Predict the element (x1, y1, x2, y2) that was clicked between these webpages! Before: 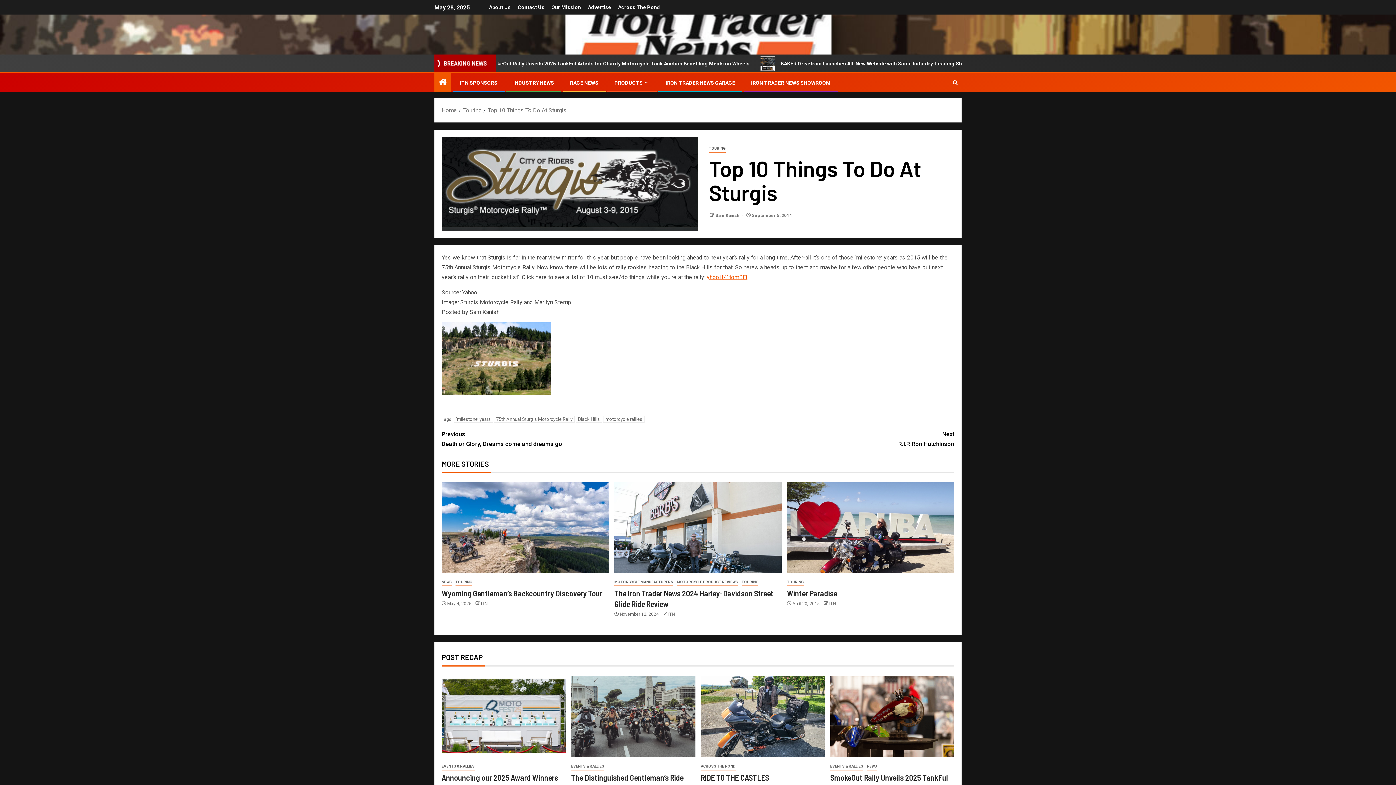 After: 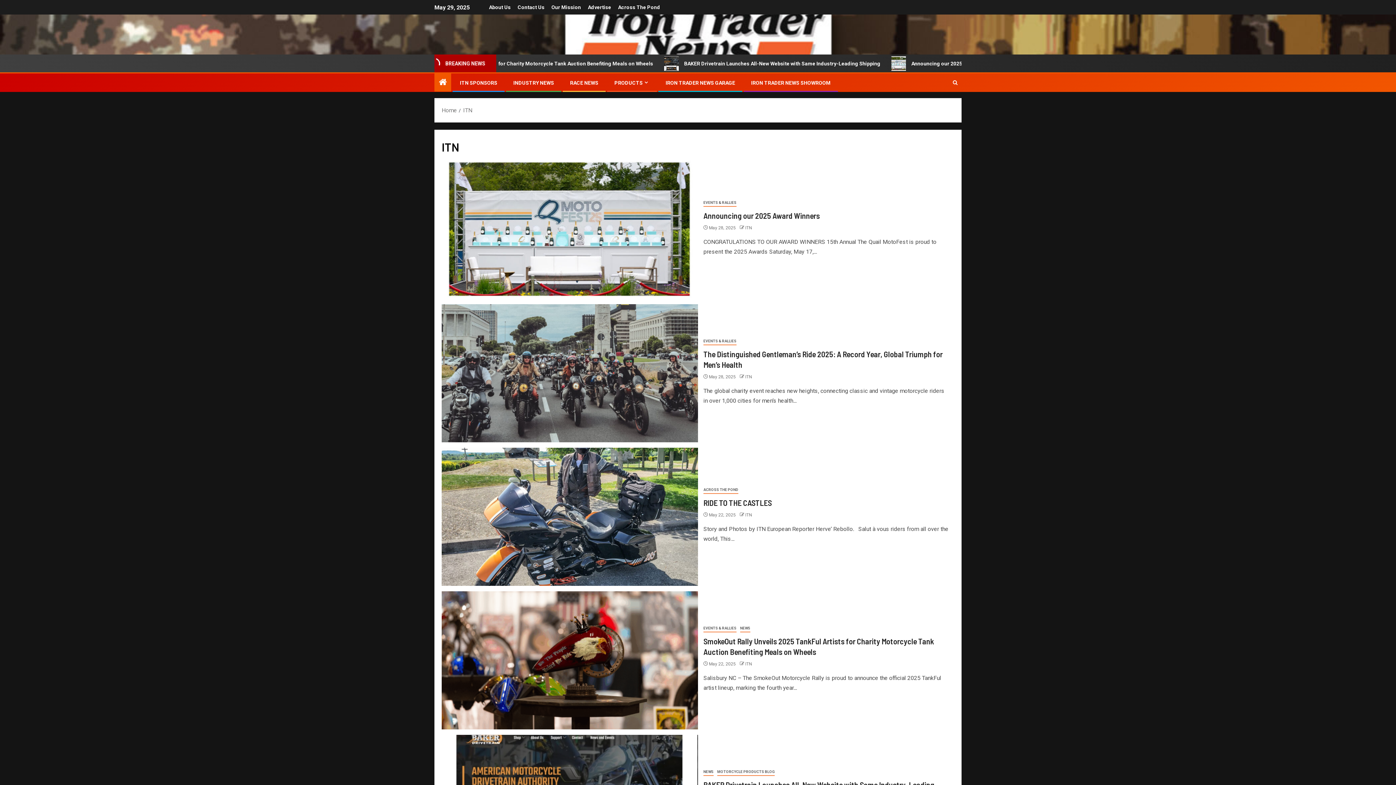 Action: label: ITN bbox: (481, 601, 487, 606)